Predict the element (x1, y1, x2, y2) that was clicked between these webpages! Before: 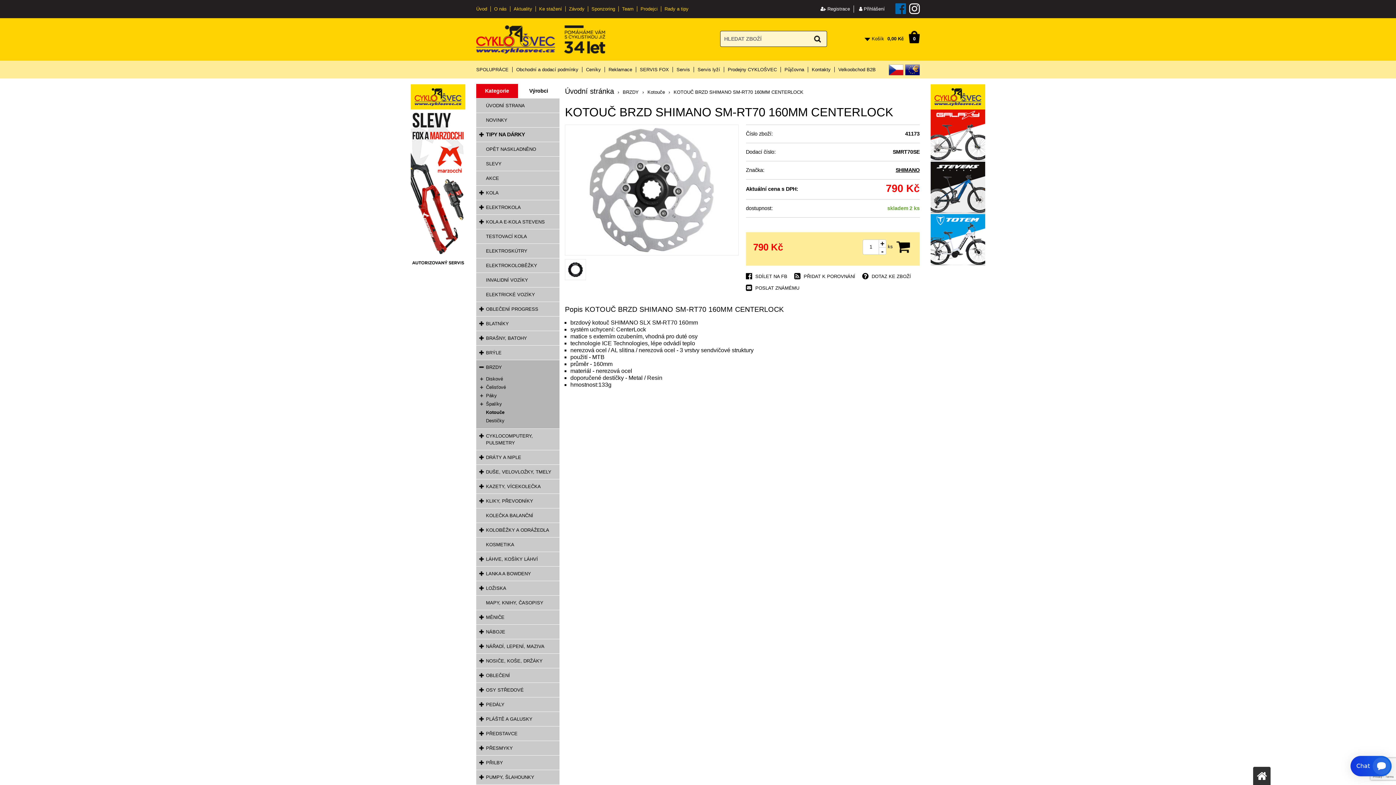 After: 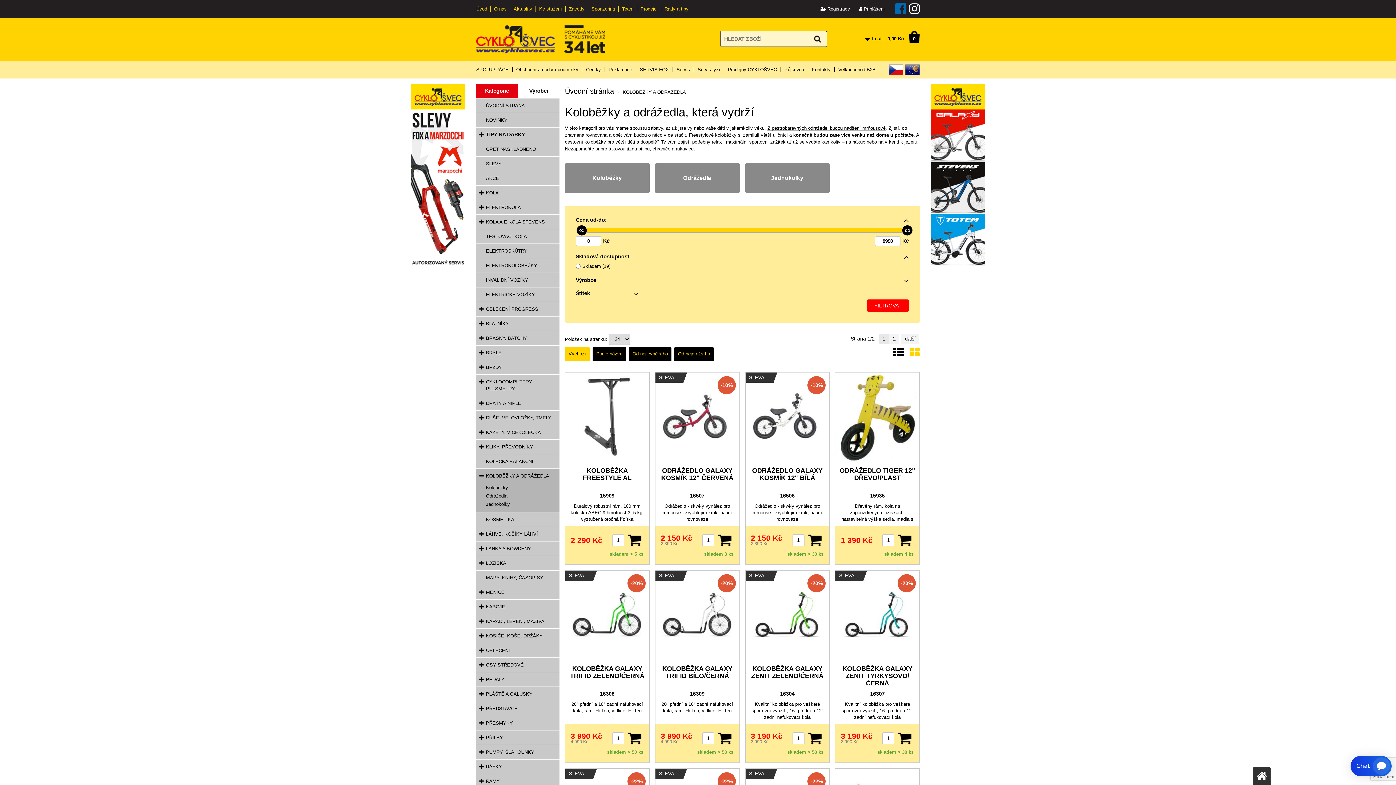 Action: label: KOLOBĚŽKY A ODRÁŽEDLA bbox: (476, 523, 559, 537)